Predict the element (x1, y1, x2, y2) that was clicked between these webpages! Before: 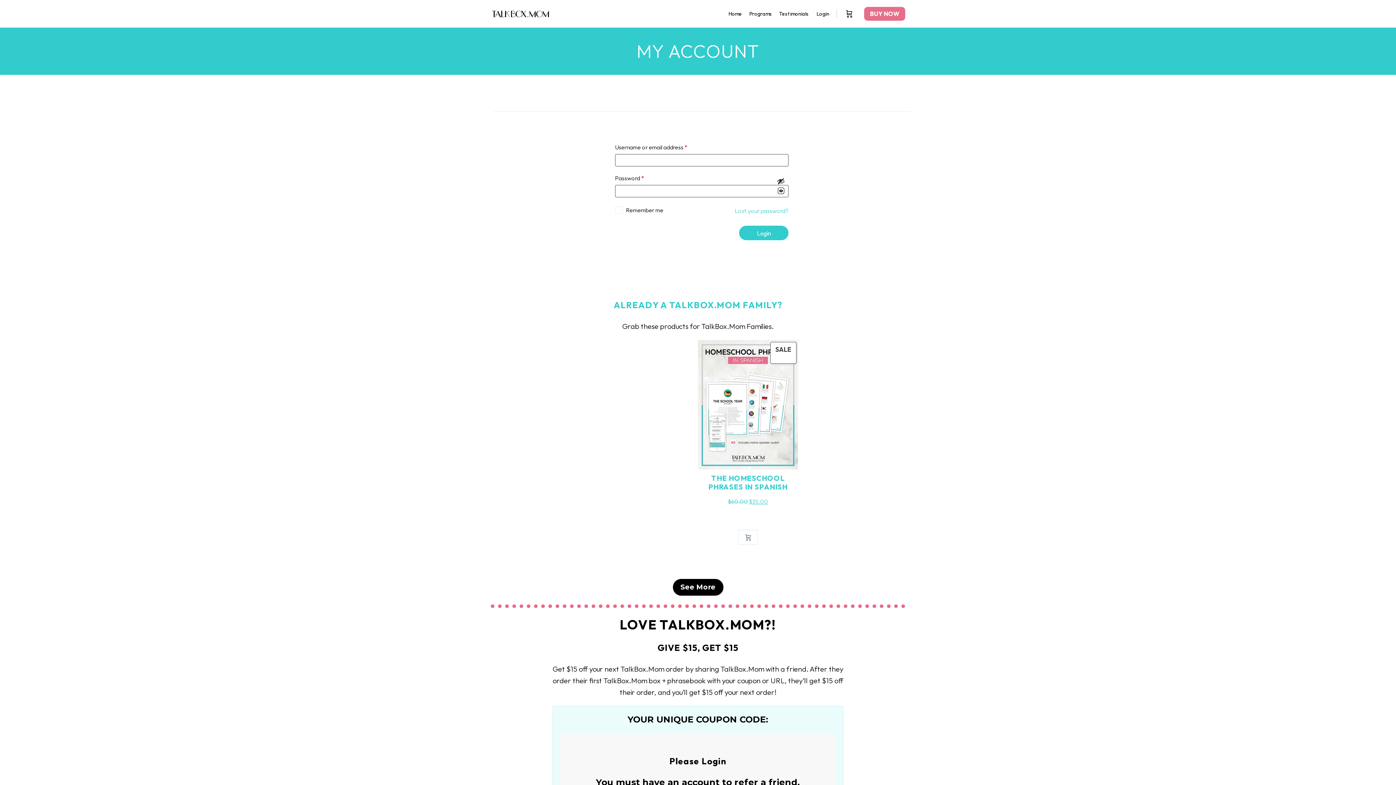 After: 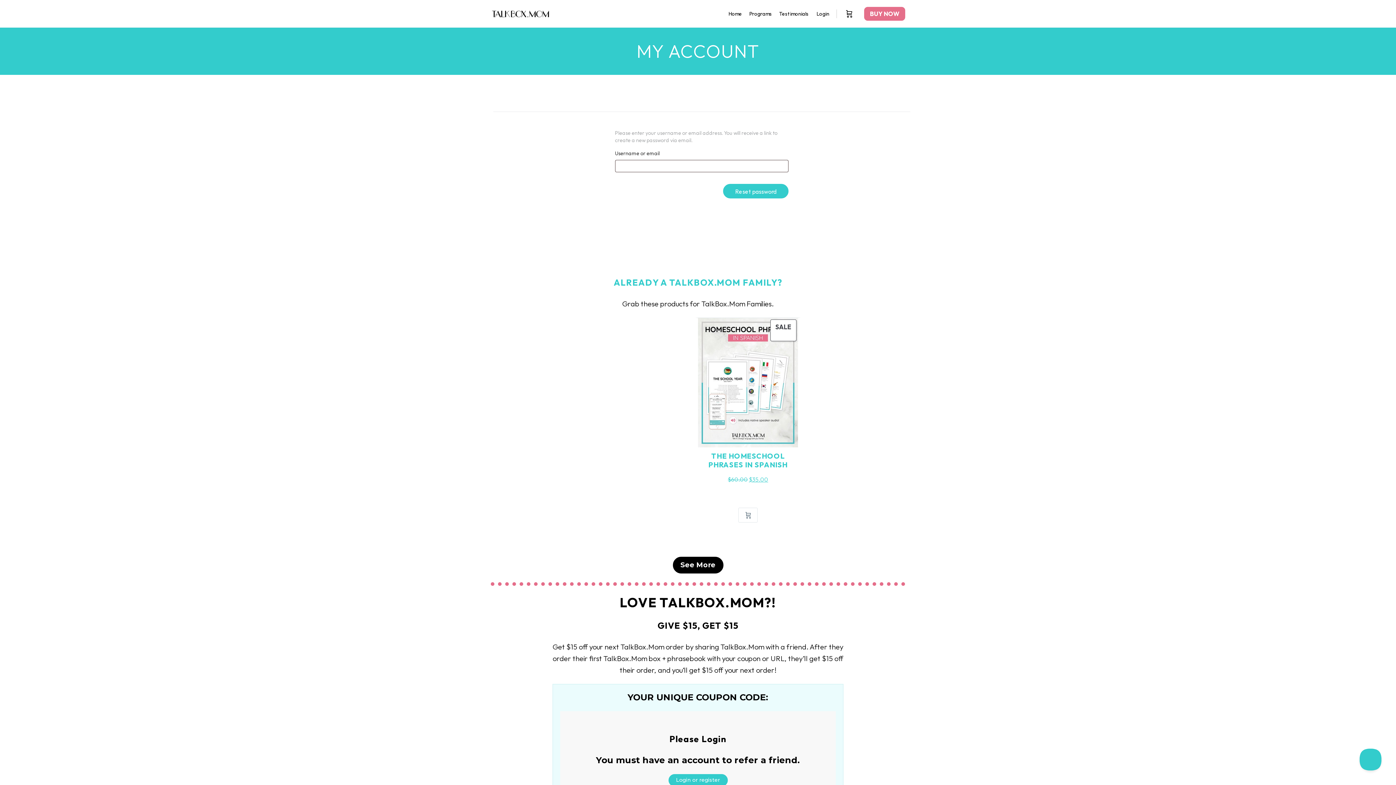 Action: label: Lost your password? bbox: (735, 205, 788, 216)